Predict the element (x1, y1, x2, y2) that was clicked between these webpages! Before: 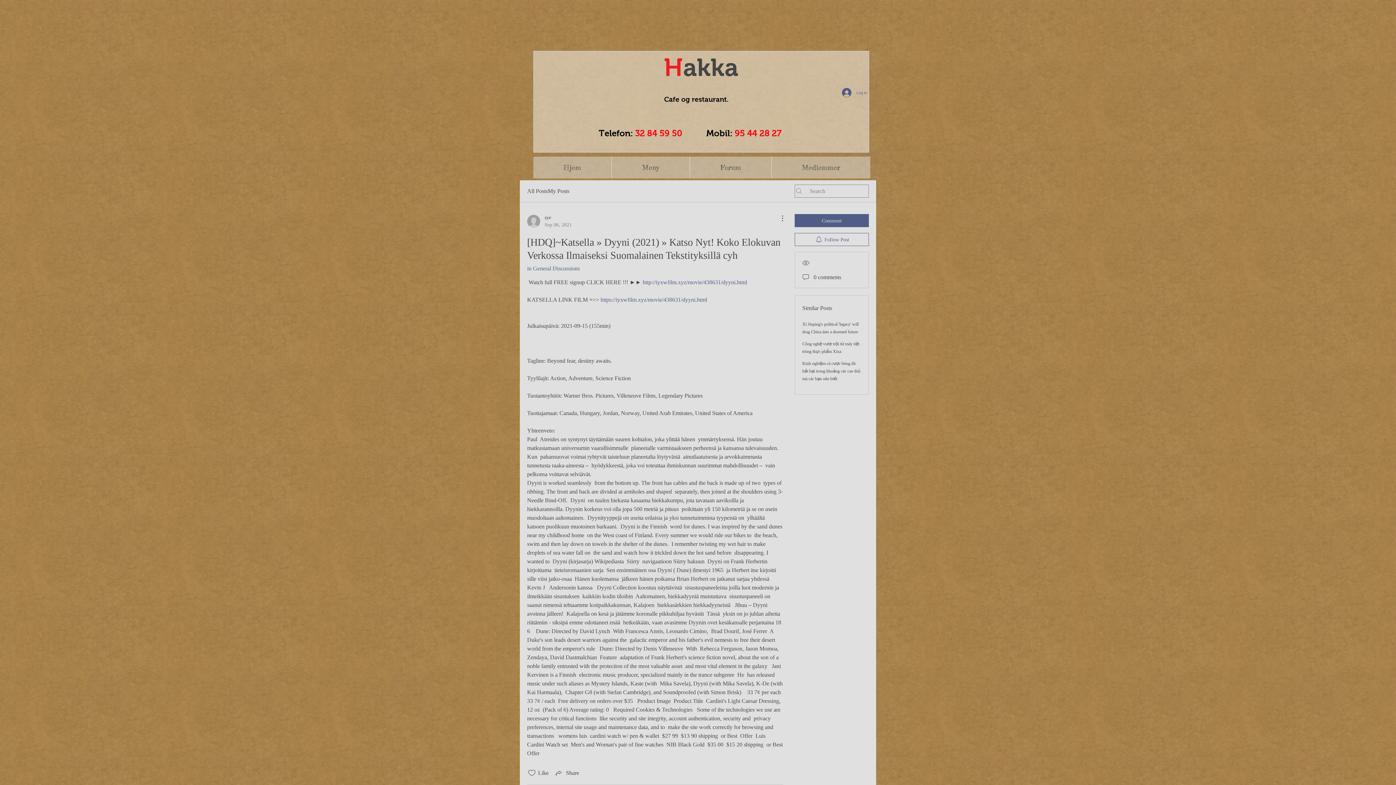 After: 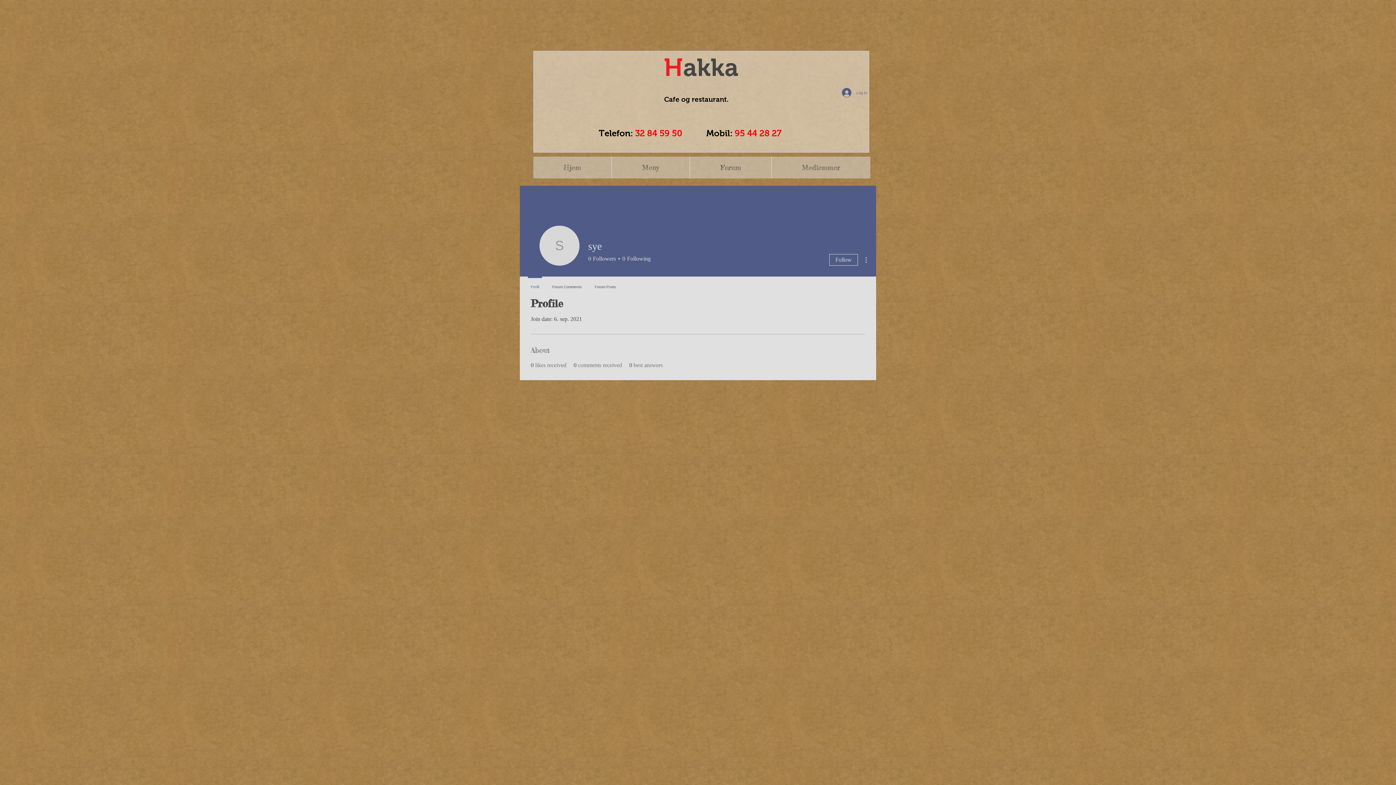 Action: bbox: (527, 214, 572, 228) label: sye
Sep 06, 2021